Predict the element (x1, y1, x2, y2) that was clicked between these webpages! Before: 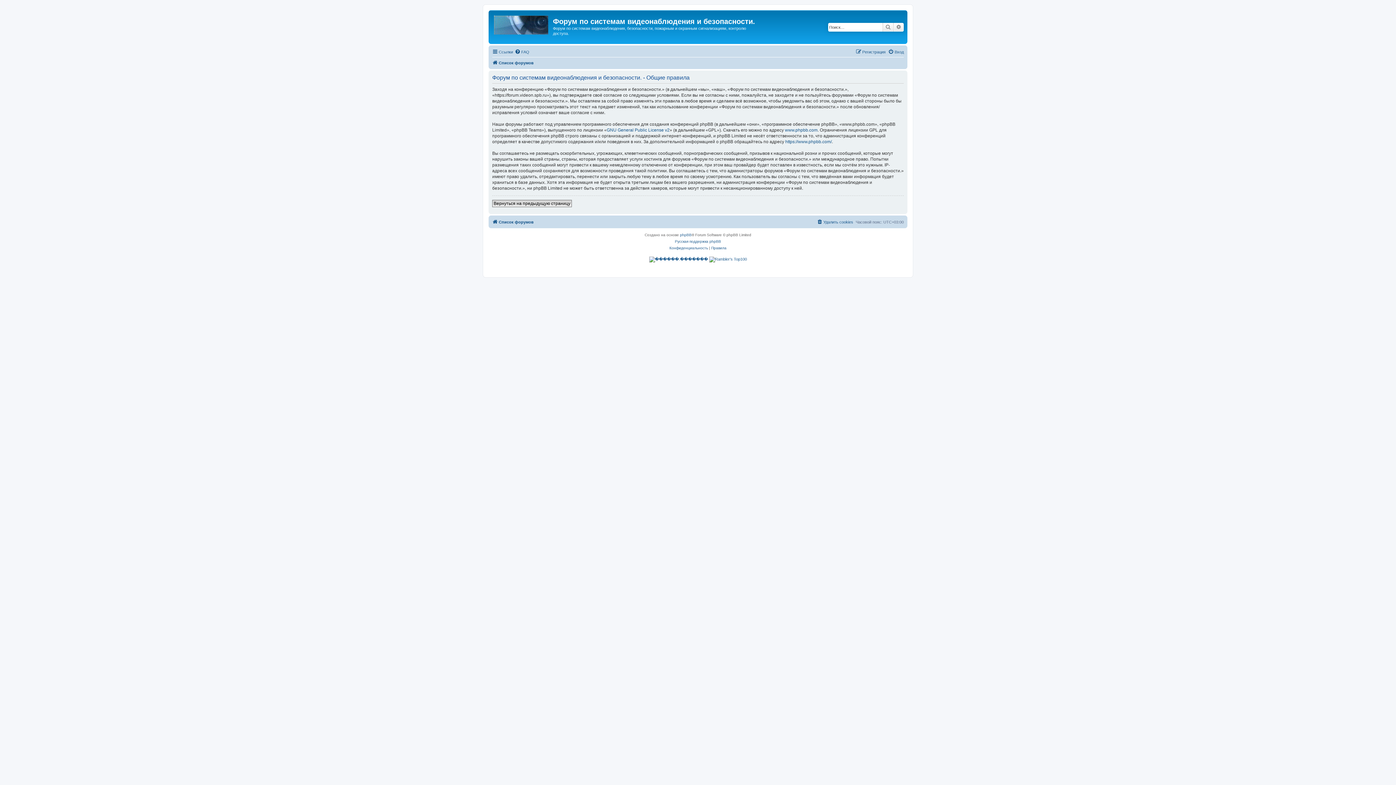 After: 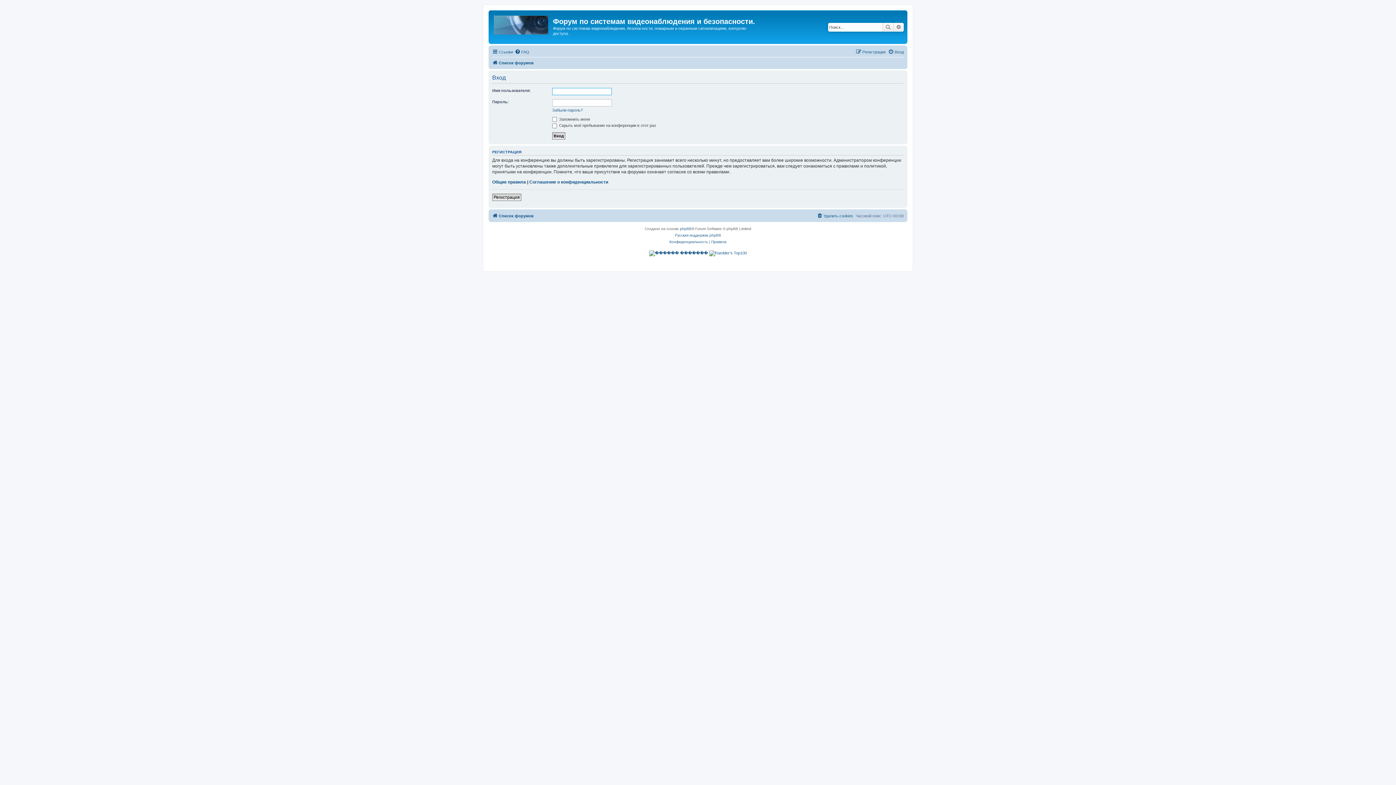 Action: bbox: (888, 47, 904, 56) label: Вход